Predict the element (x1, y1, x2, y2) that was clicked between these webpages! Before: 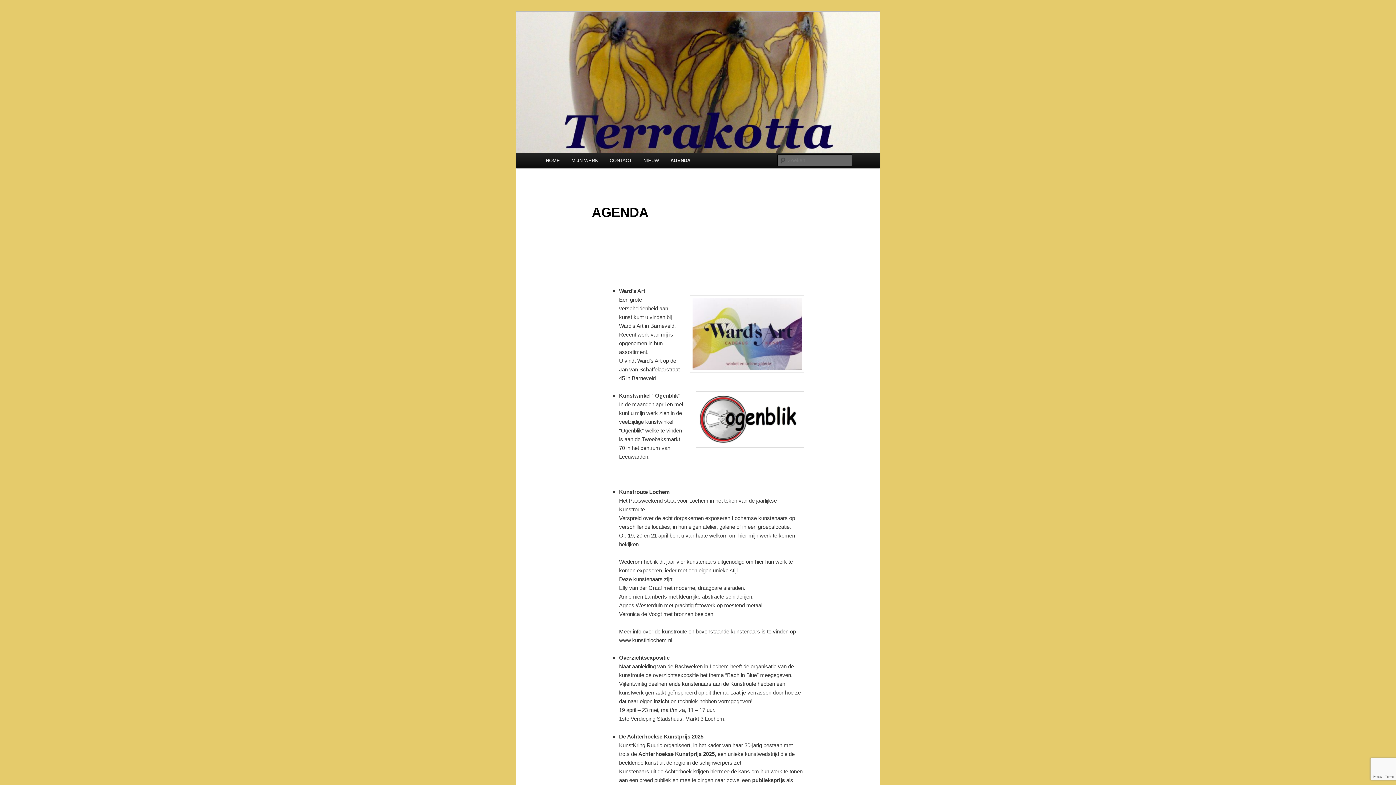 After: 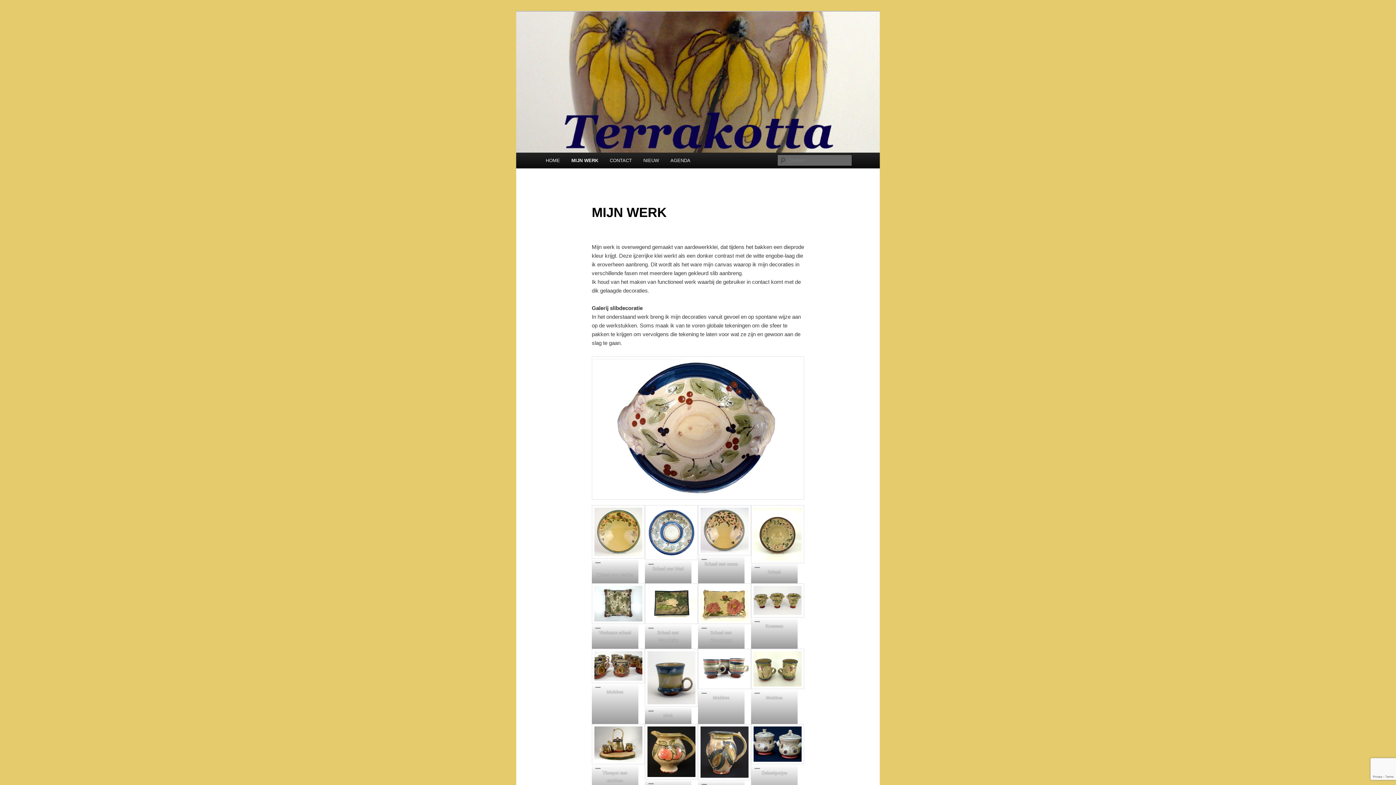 Action: bbox: (565, 152, 604, 168) label: MIJN WERK